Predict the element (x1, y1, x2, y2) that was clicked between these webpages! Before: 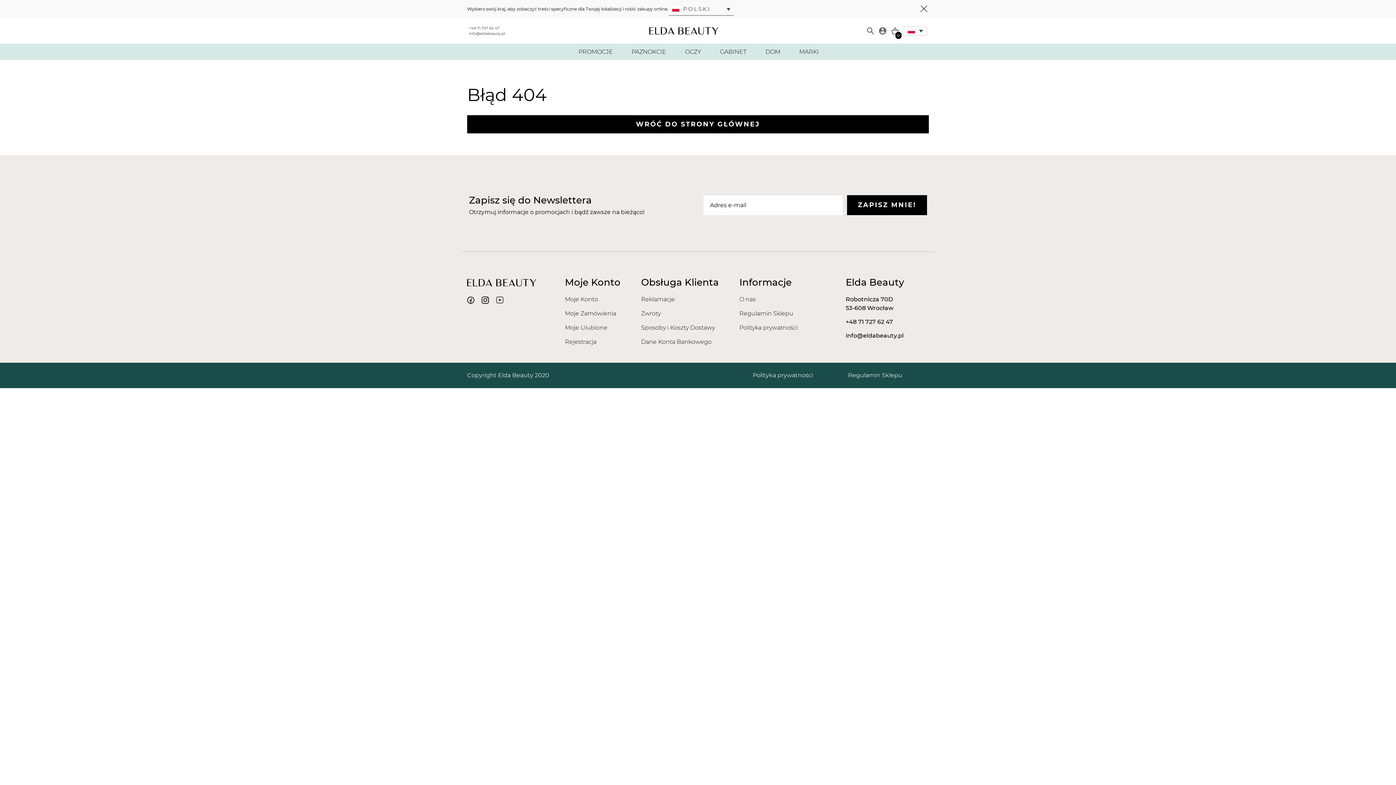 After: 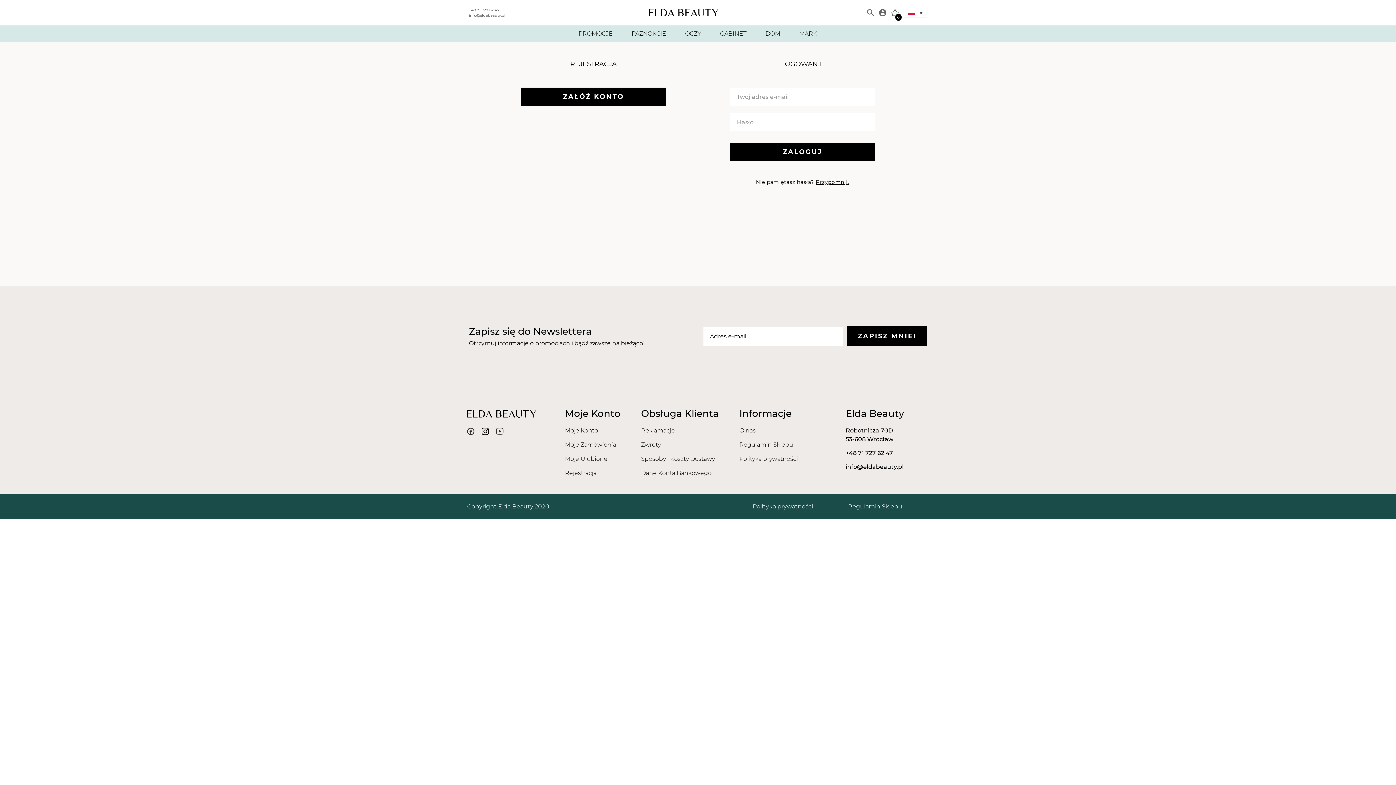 Action: bbox: (879, 27, 886, 34) label: Moje konto